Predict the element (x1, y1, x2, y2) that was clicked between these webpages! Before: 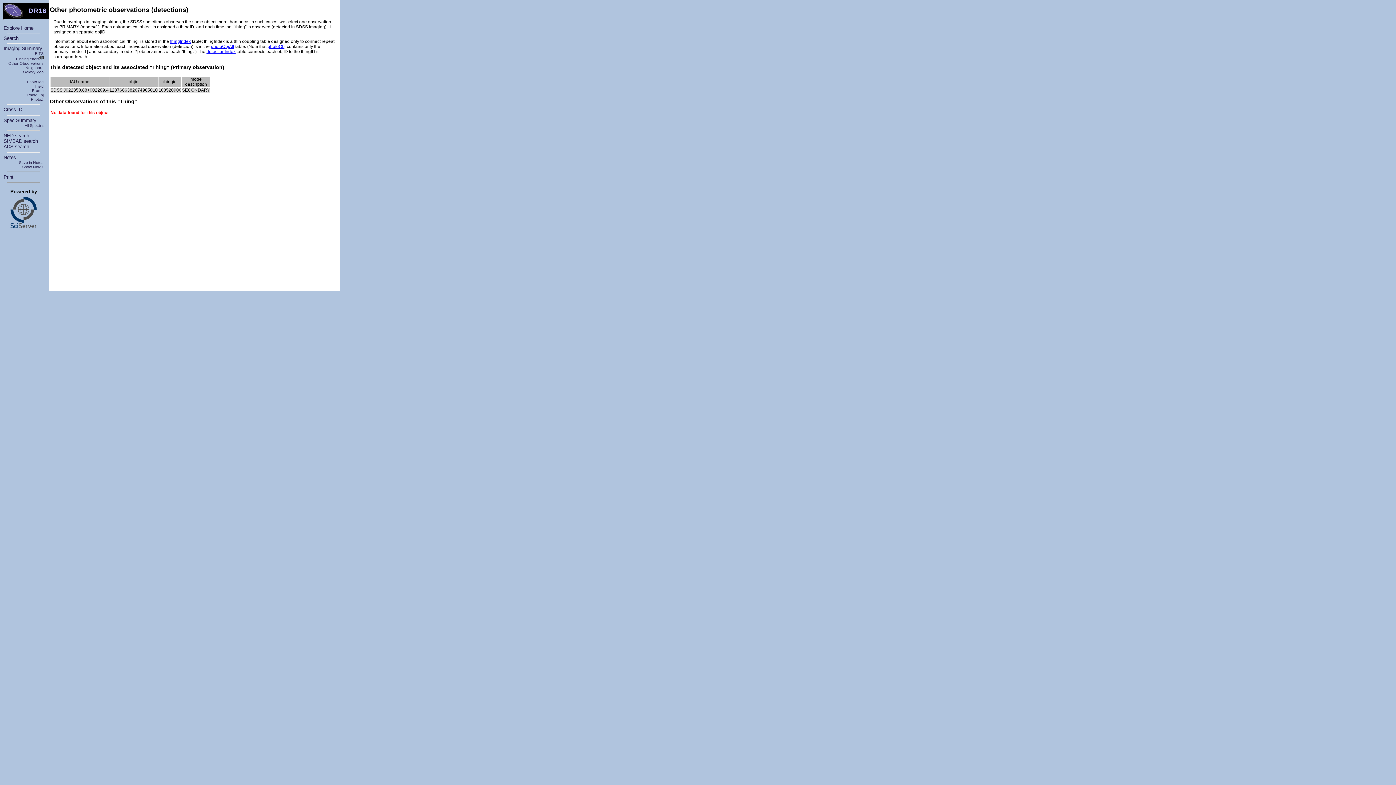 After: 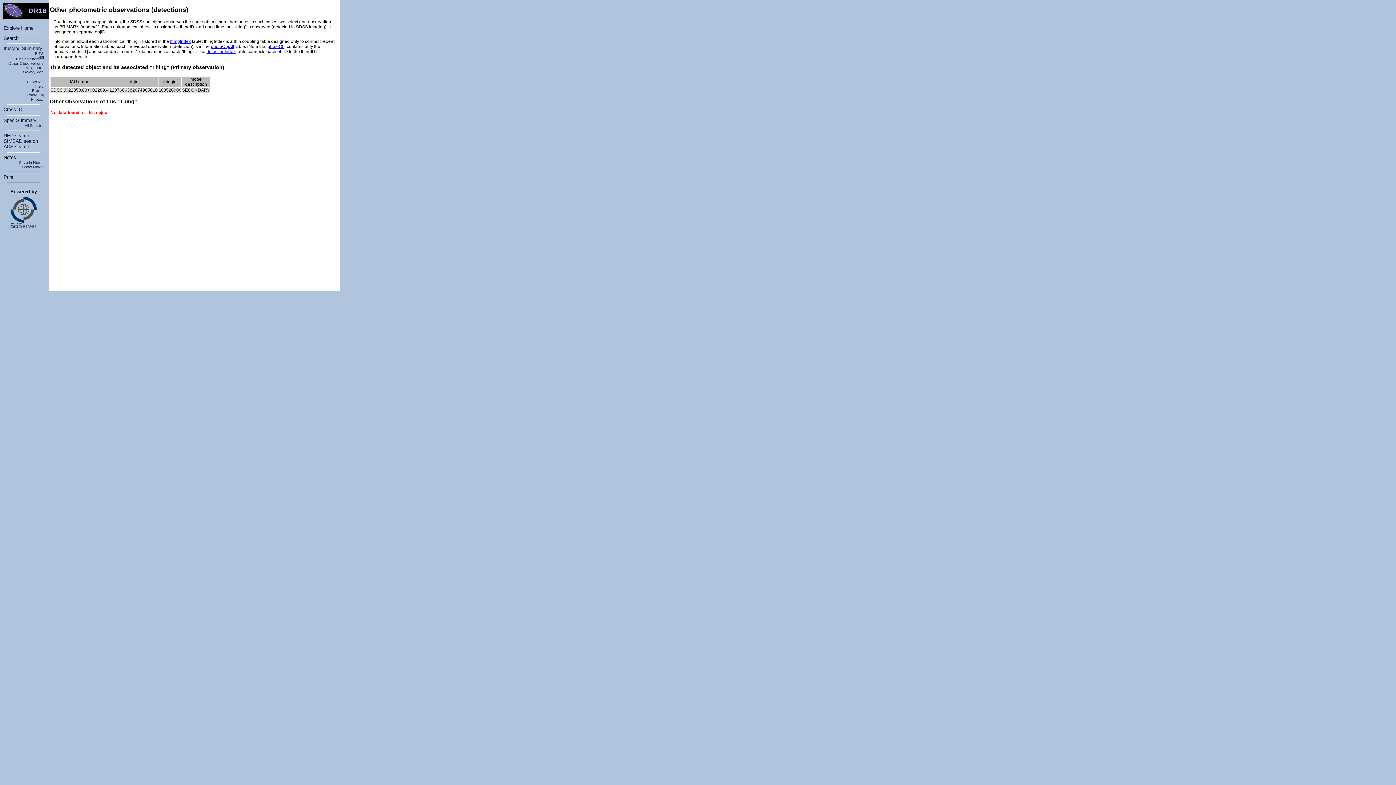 Action: label: Notes bbox: (3, 154, 16, 160)